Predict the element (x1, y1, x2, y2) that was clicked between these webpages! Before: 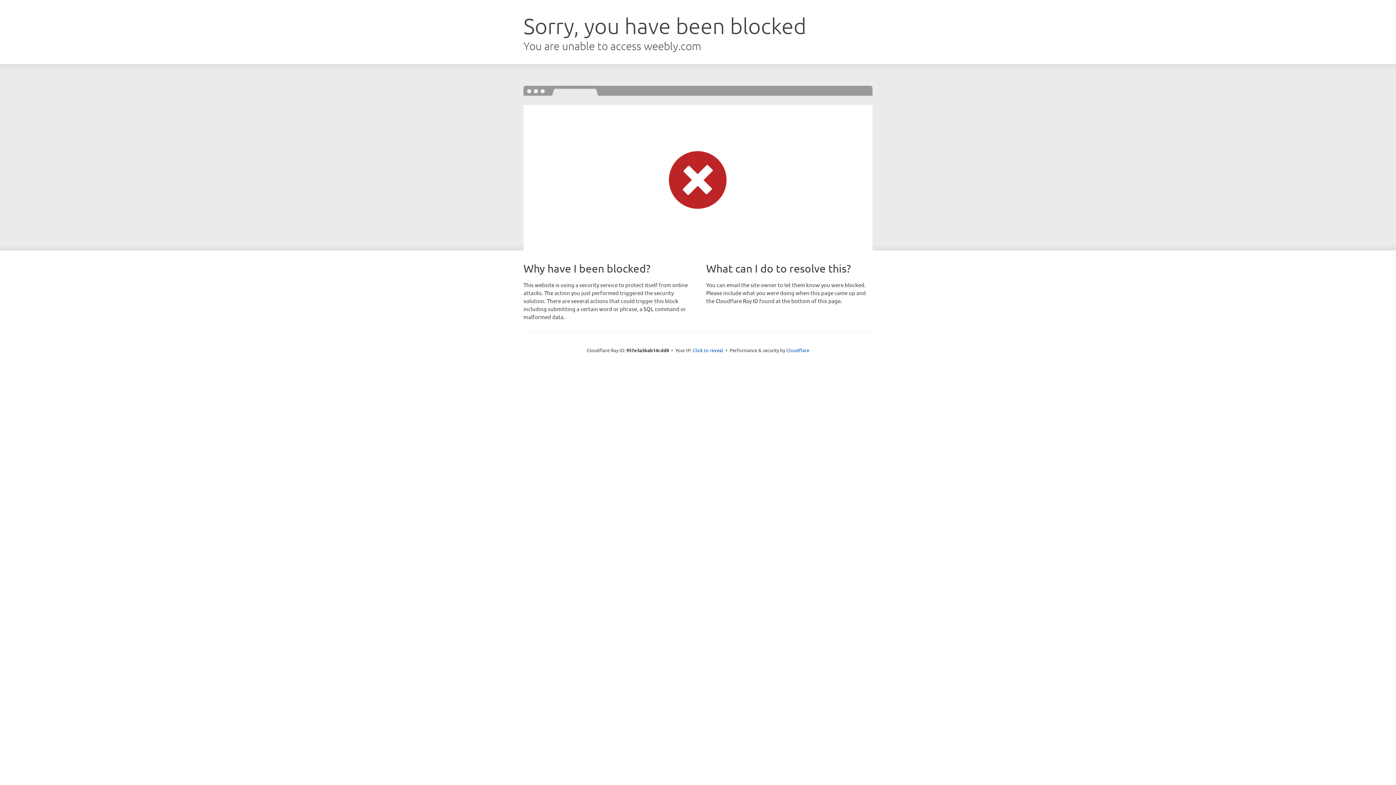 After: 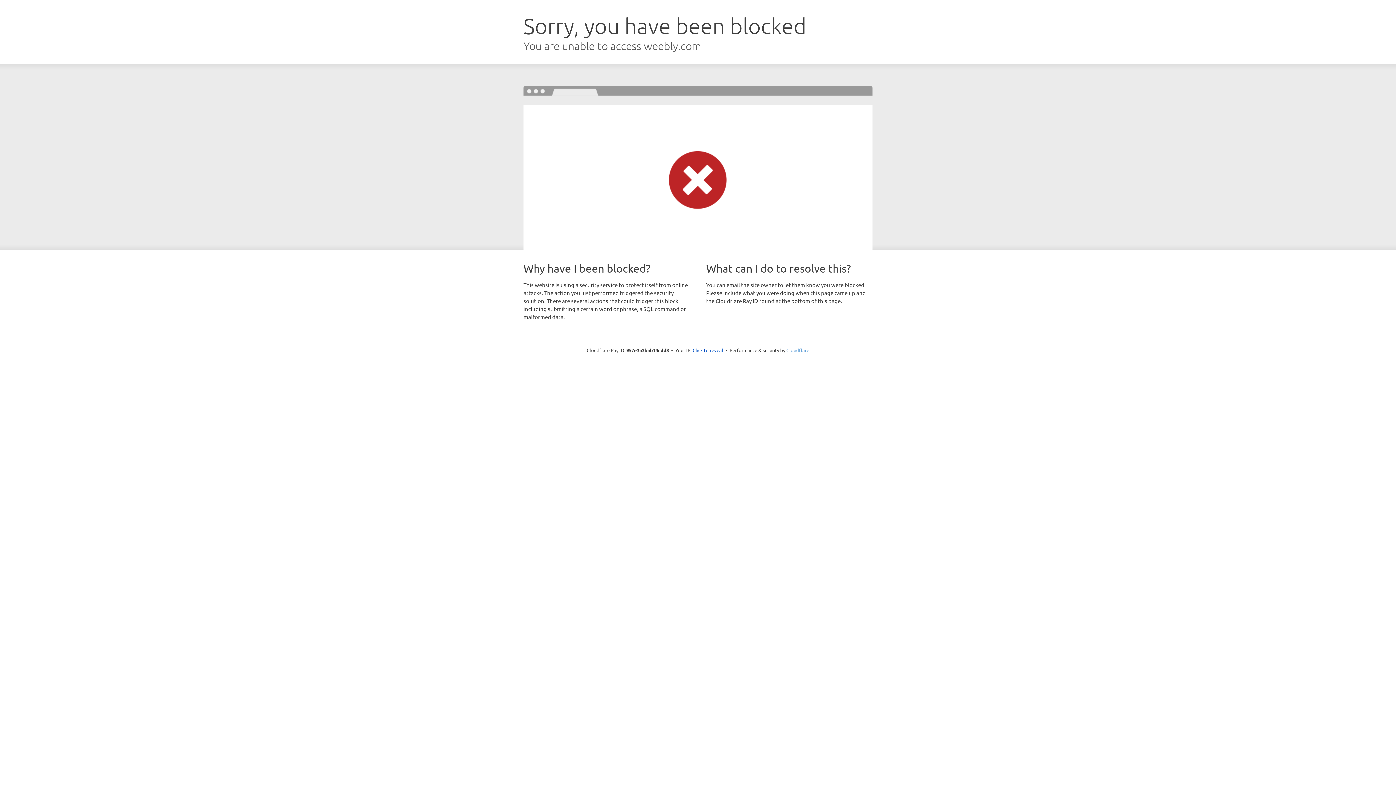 Action: label: Cloudflare bbox: (786, 347, 809, 353)